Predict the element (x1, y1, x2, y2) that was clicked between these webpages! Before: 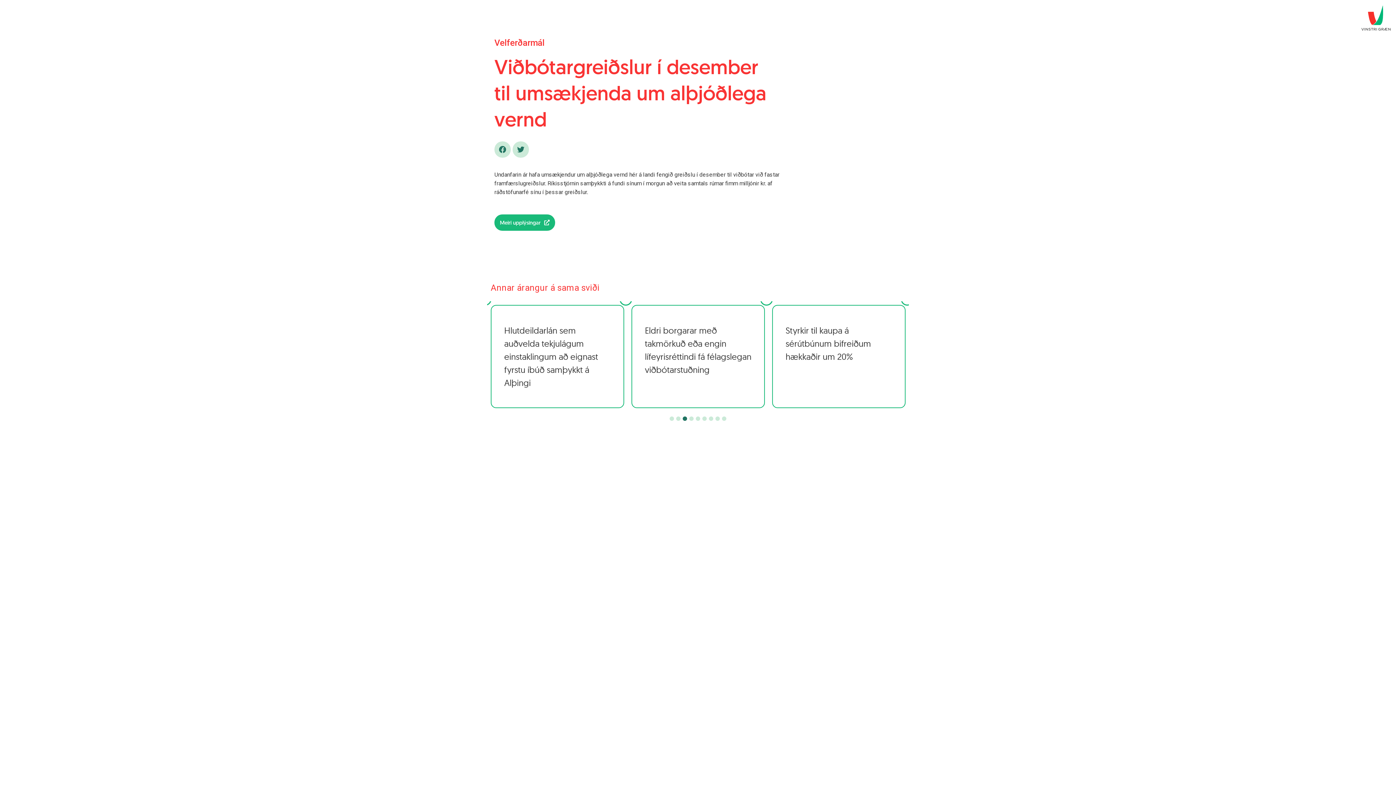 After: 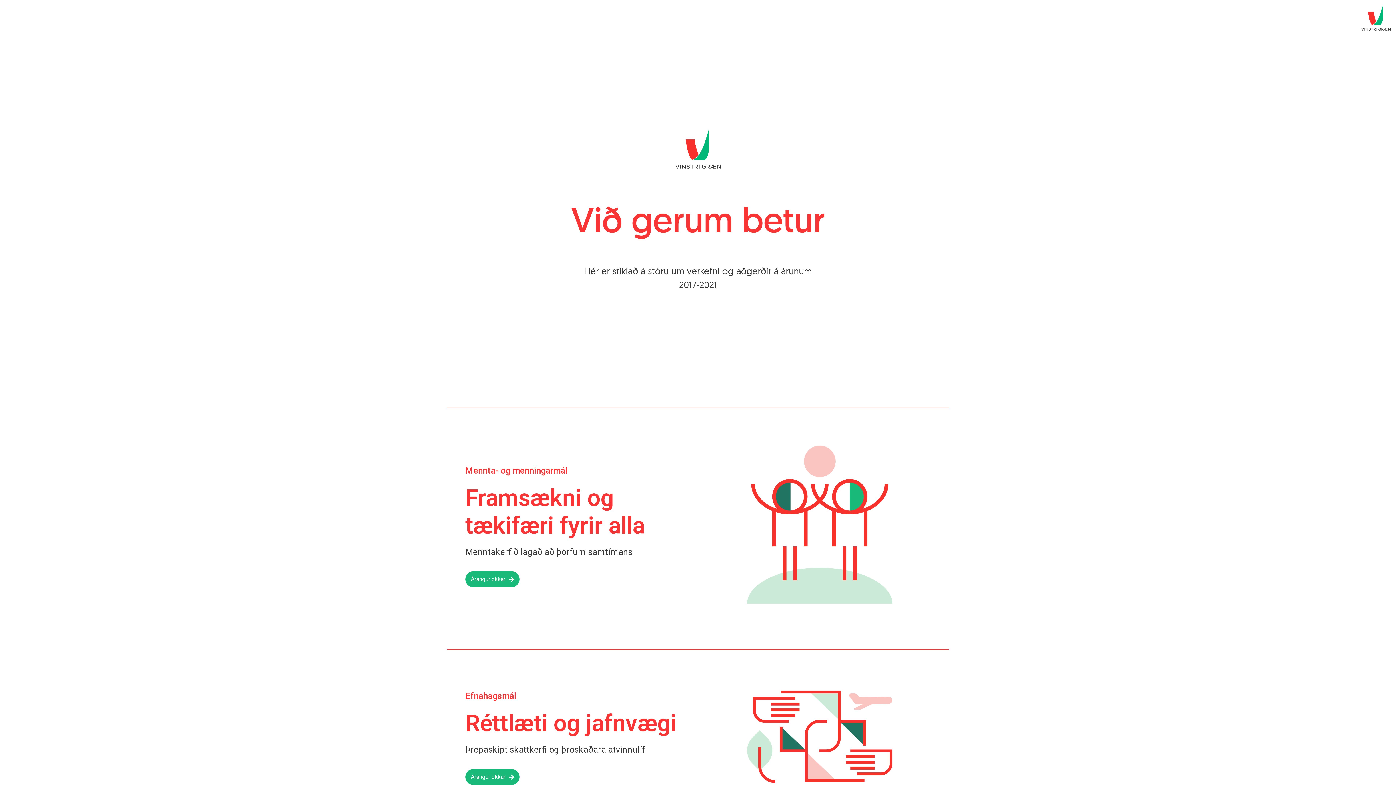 Action: bbox: (1361, 5, 1390, 30)